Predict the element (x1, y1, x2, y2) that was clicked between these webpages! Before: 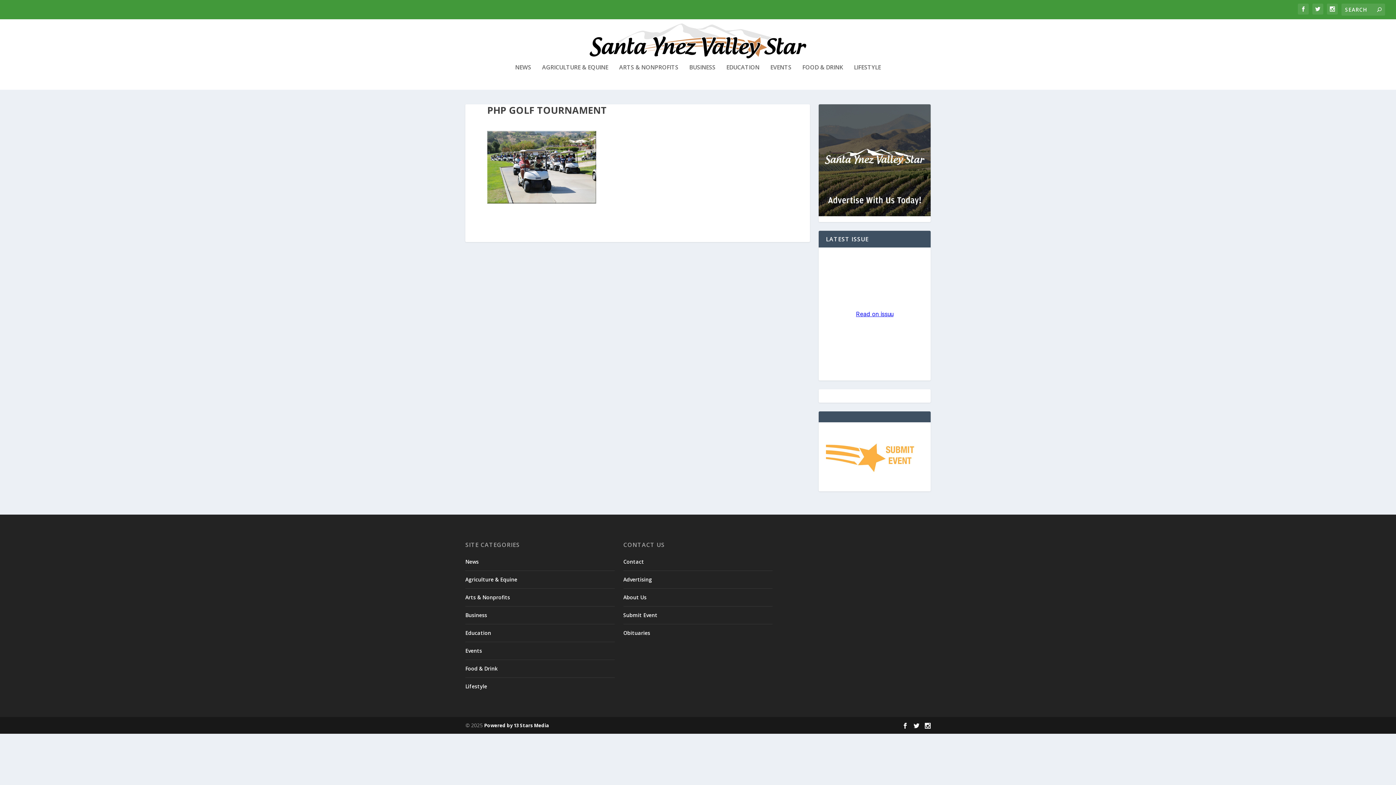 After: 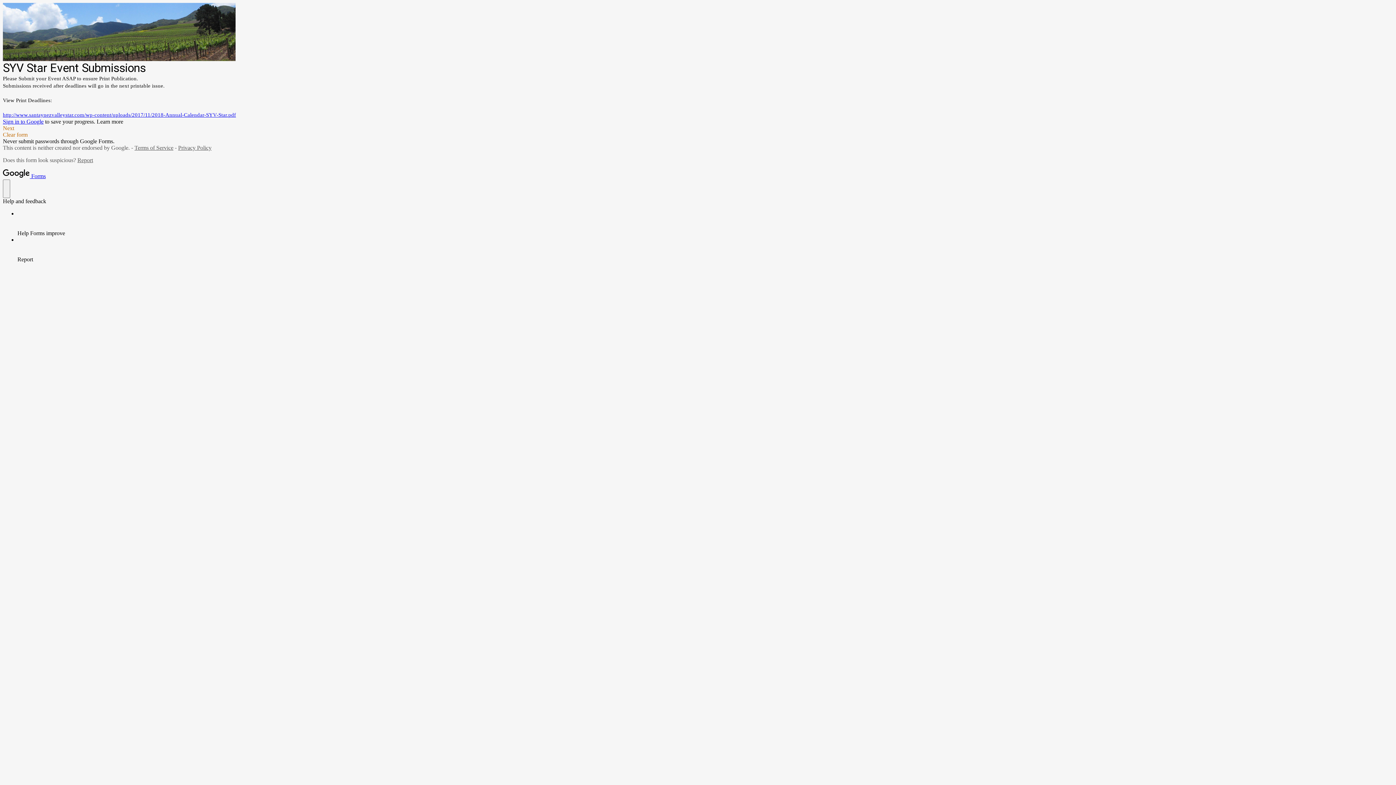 Action: label: Submit Event bbox: (623, 612, 657, 618)